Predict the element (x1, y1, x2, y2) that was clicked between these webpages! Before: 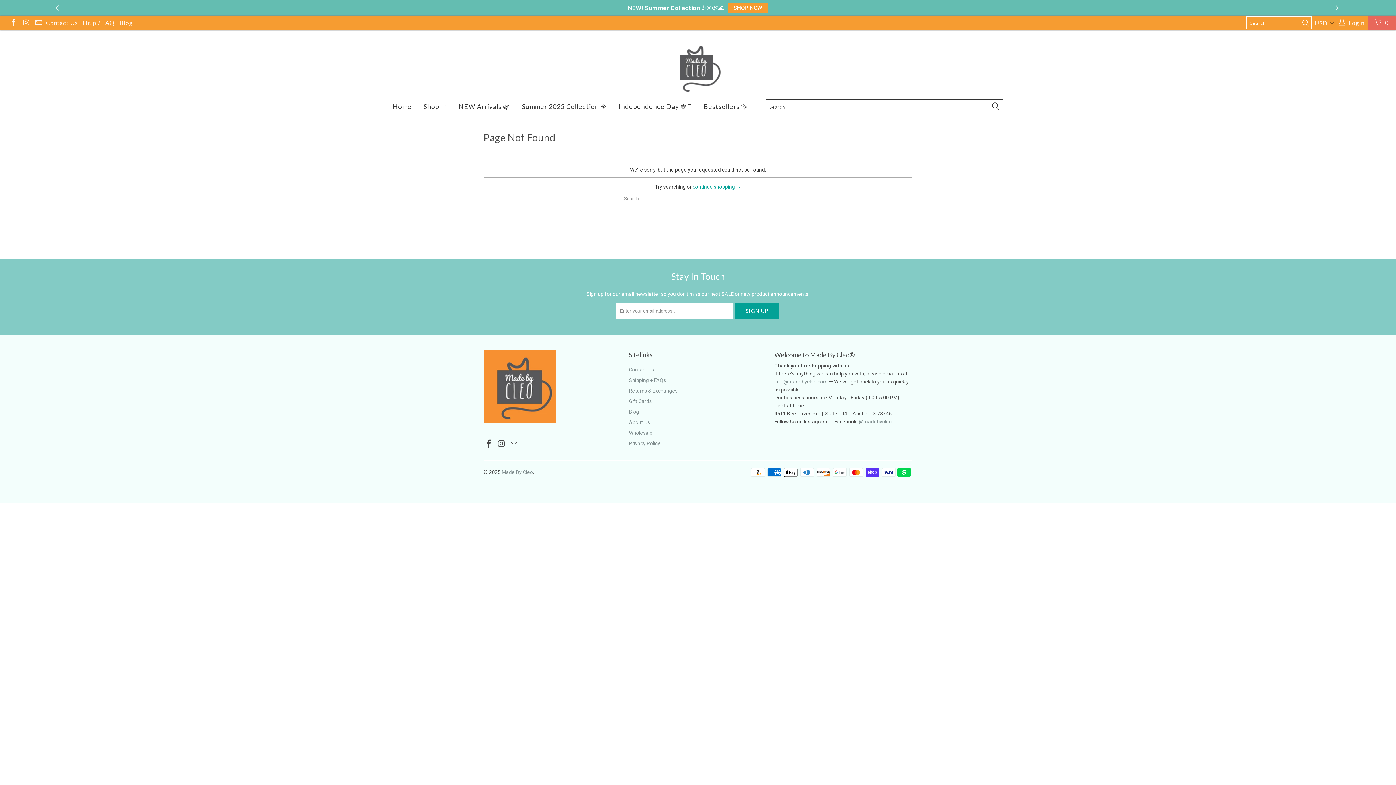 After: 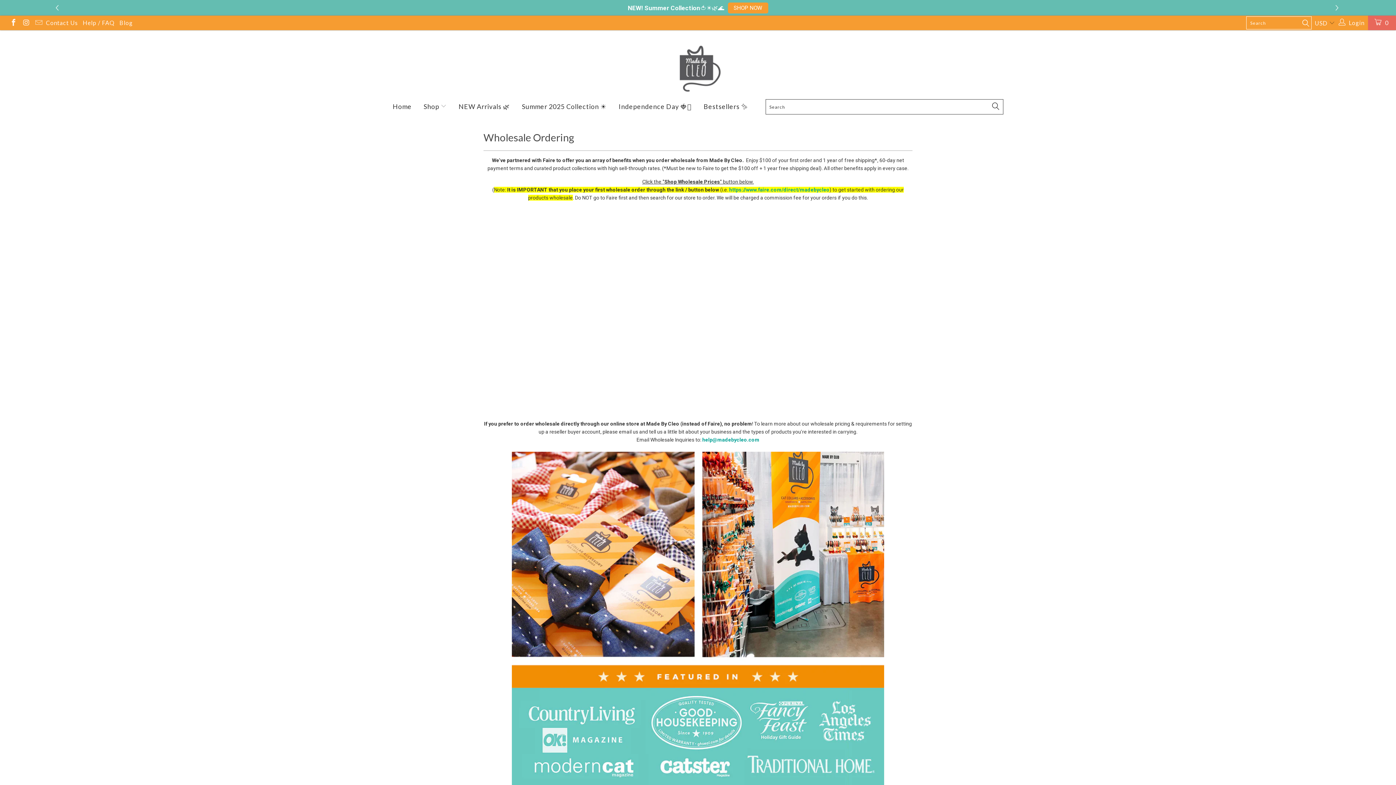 Action: bbox: (629, 430, 652, 435) label: Wholesale